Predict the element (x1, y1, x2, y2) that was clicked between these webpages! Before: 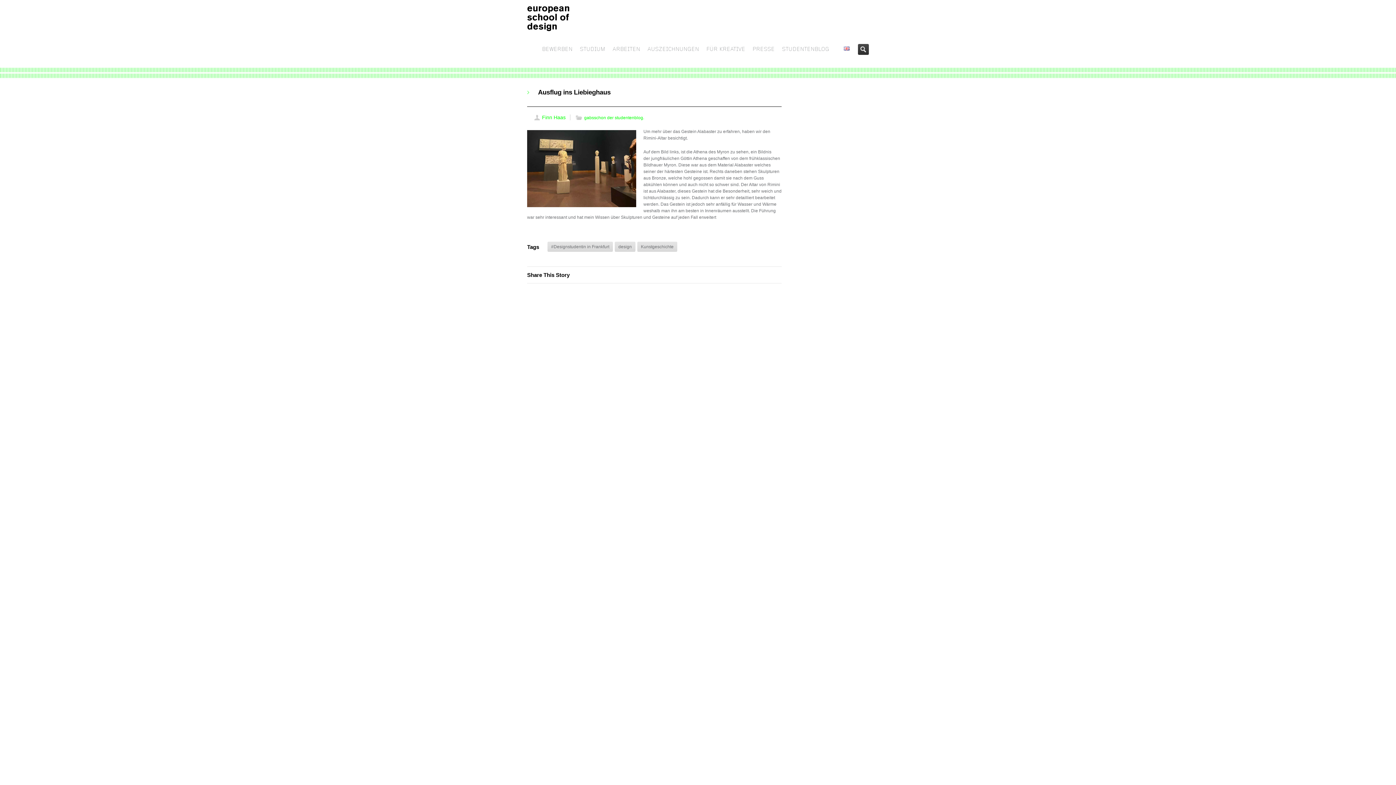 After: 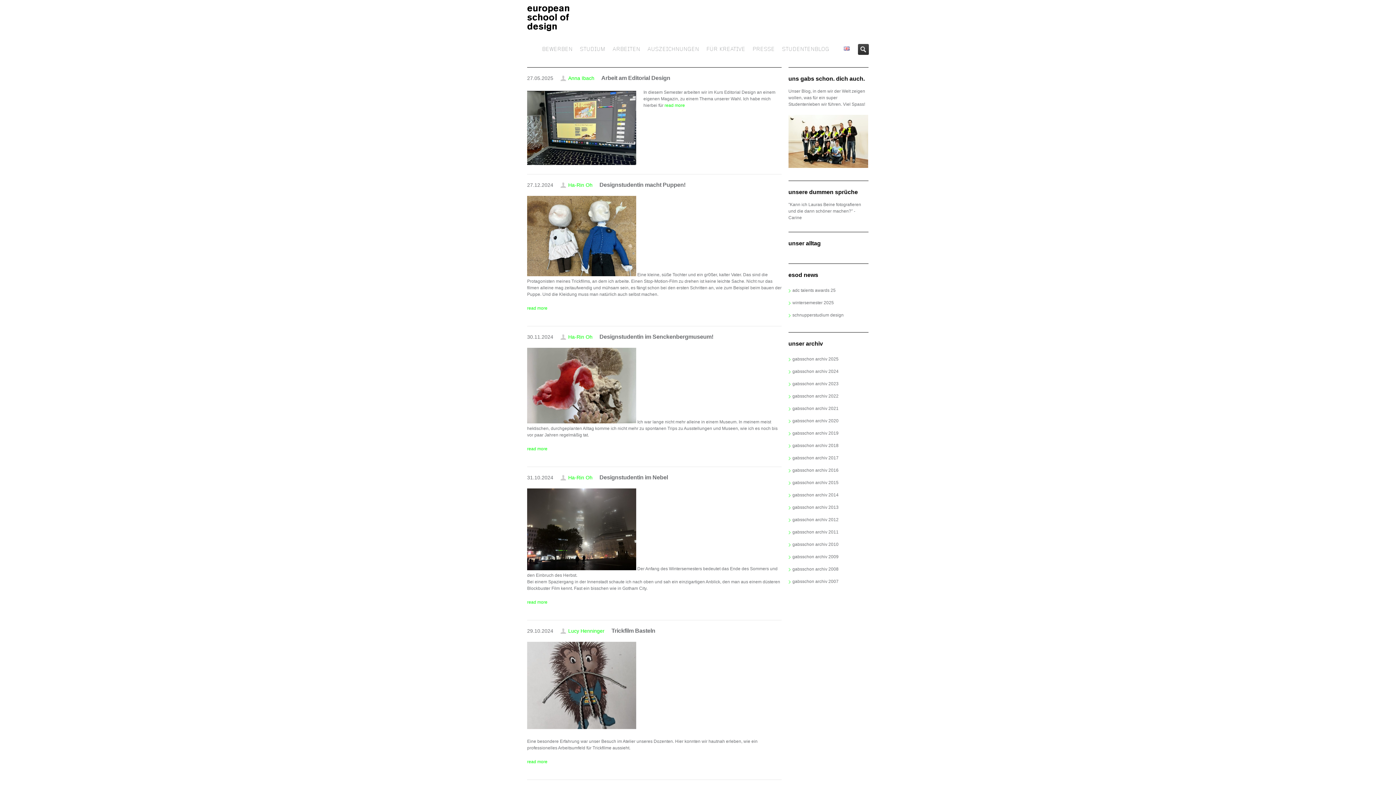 Action: label: #Designstudentin in Frankfurt bbox: (547, 241, 613, 252)